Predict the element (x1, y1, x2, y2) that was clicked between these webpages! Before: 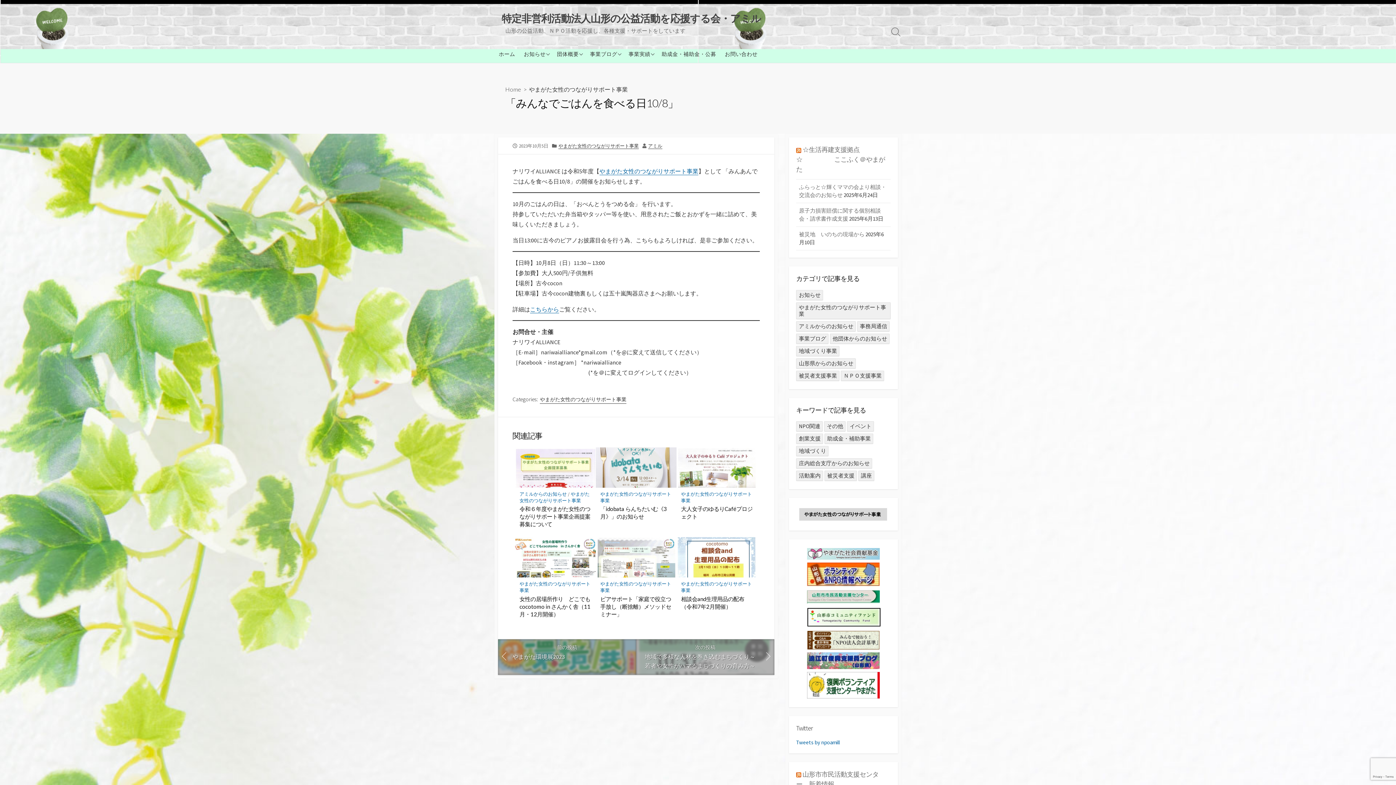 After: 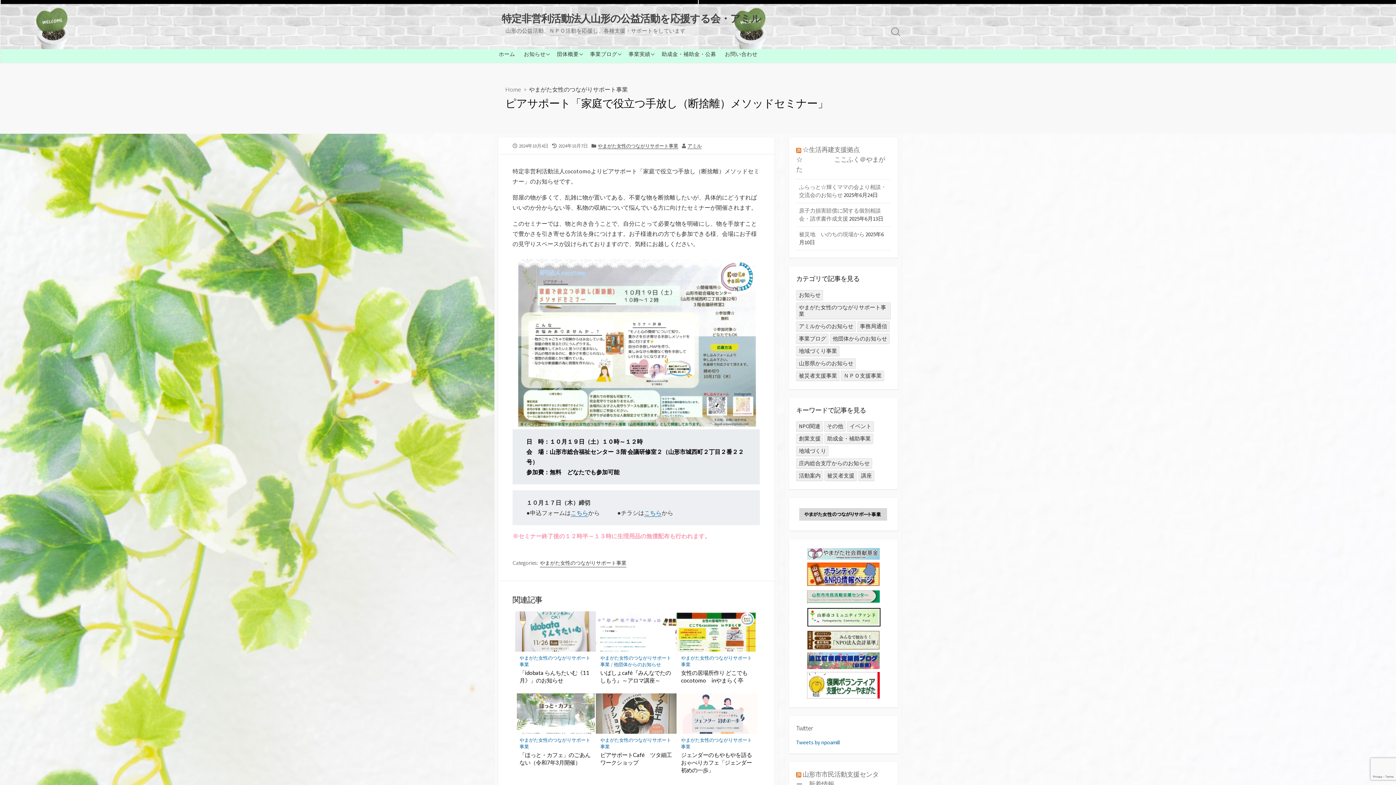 Action: label: ピアサポート「家庭で役立つ手放し（断捨離）メソッドセミナー」 bbox: (600, 595, 672, 618)